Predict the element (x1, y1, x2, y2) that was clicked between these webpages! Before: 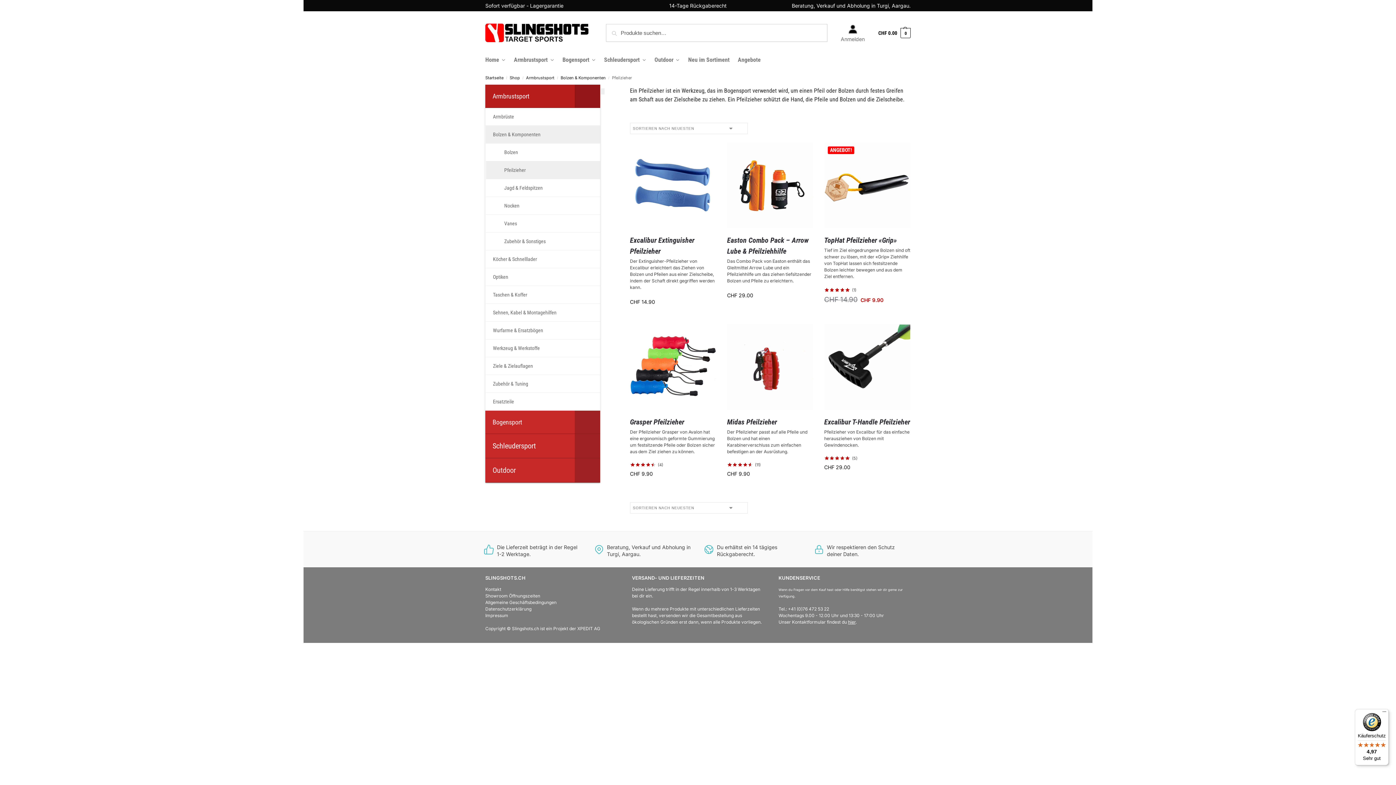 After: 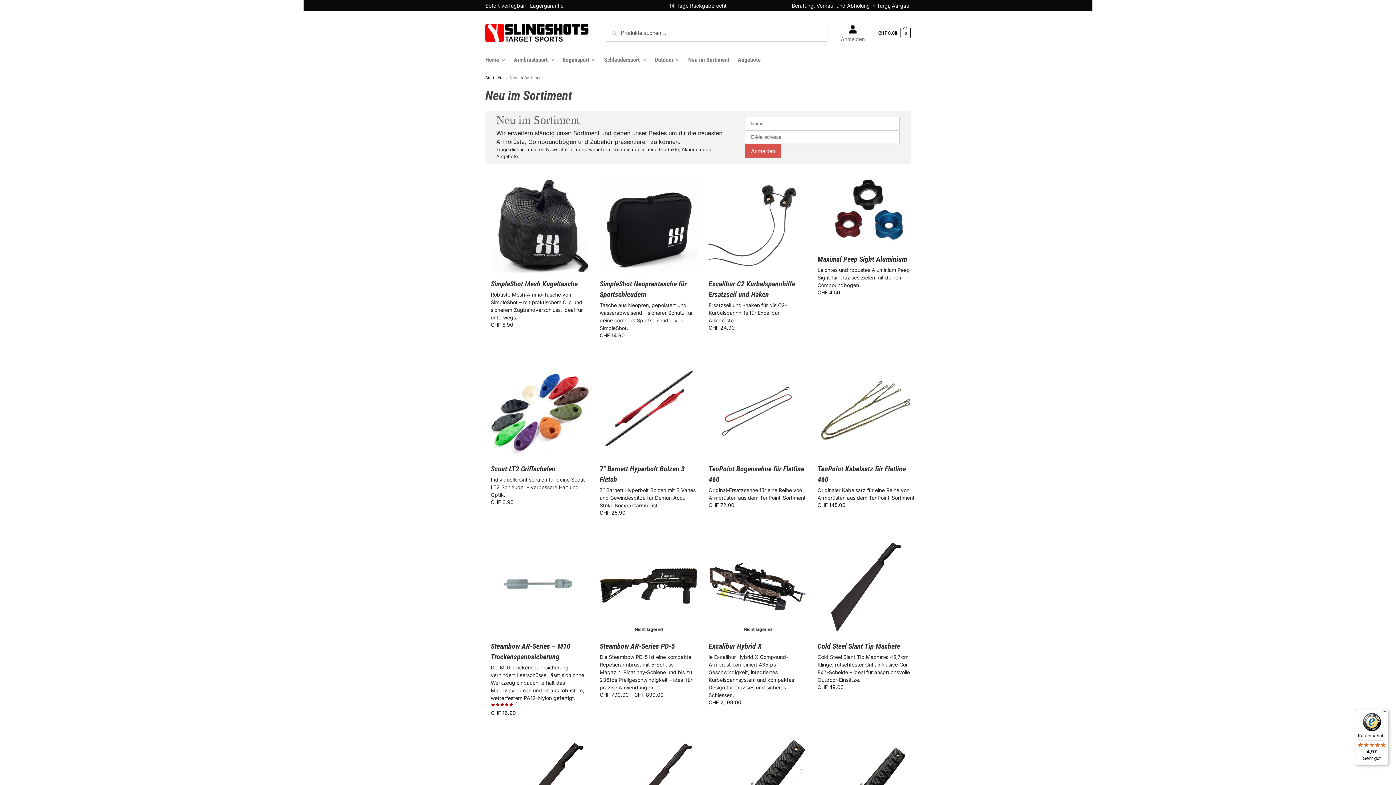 Action: label: Neu im Sortiment bbox: (685, 50, 733, 69)